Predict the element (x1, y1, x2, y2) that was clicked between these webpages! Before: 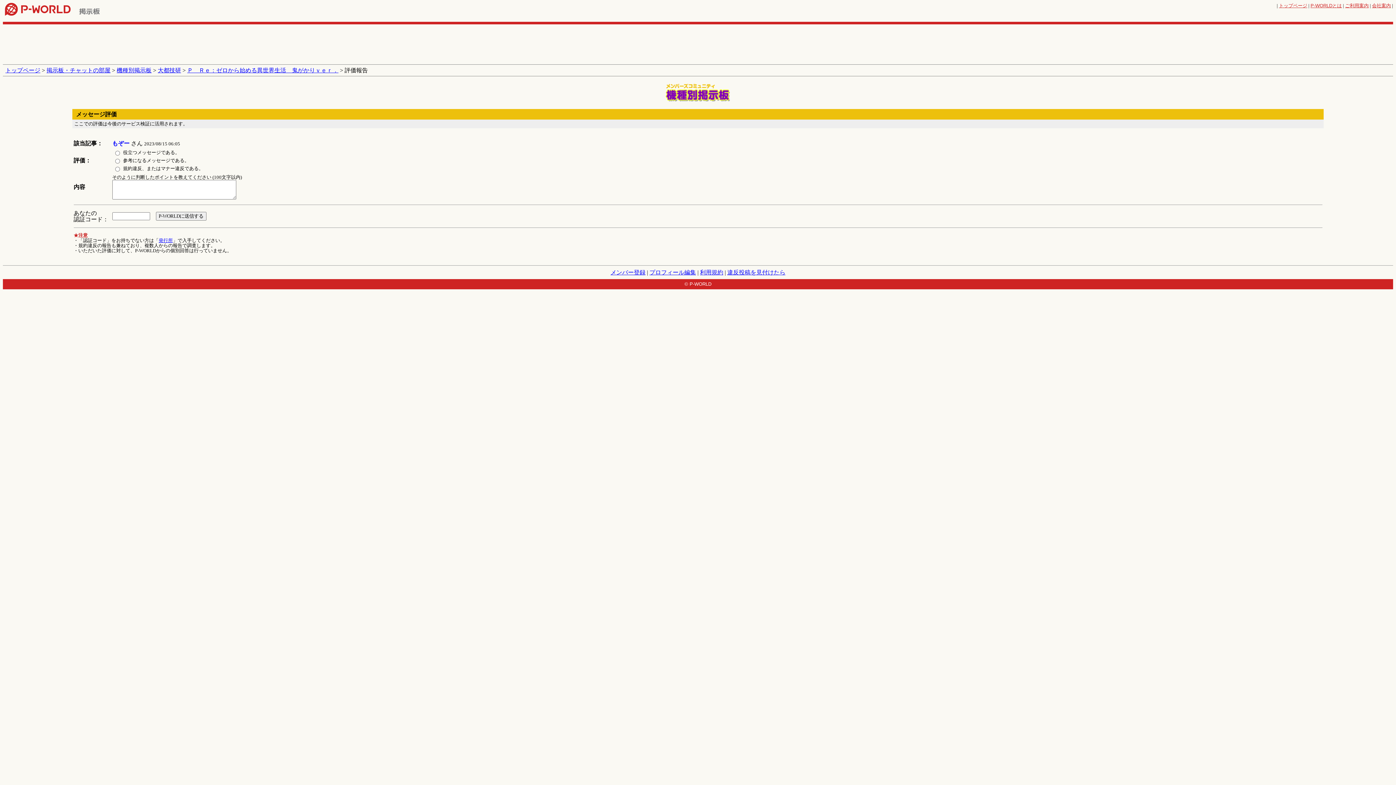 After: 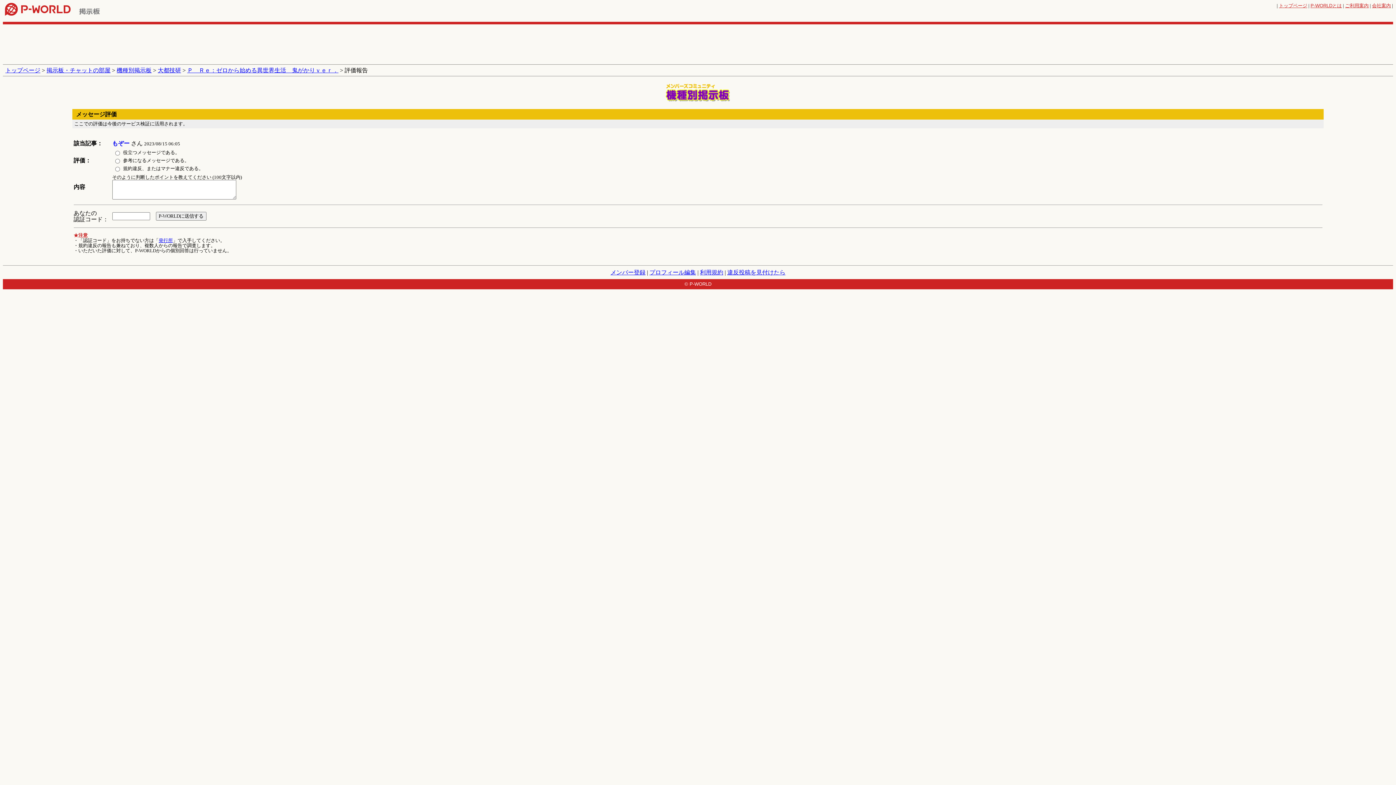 Action: label: 会社案内 bbox: (1372, 2, 1391, 8)